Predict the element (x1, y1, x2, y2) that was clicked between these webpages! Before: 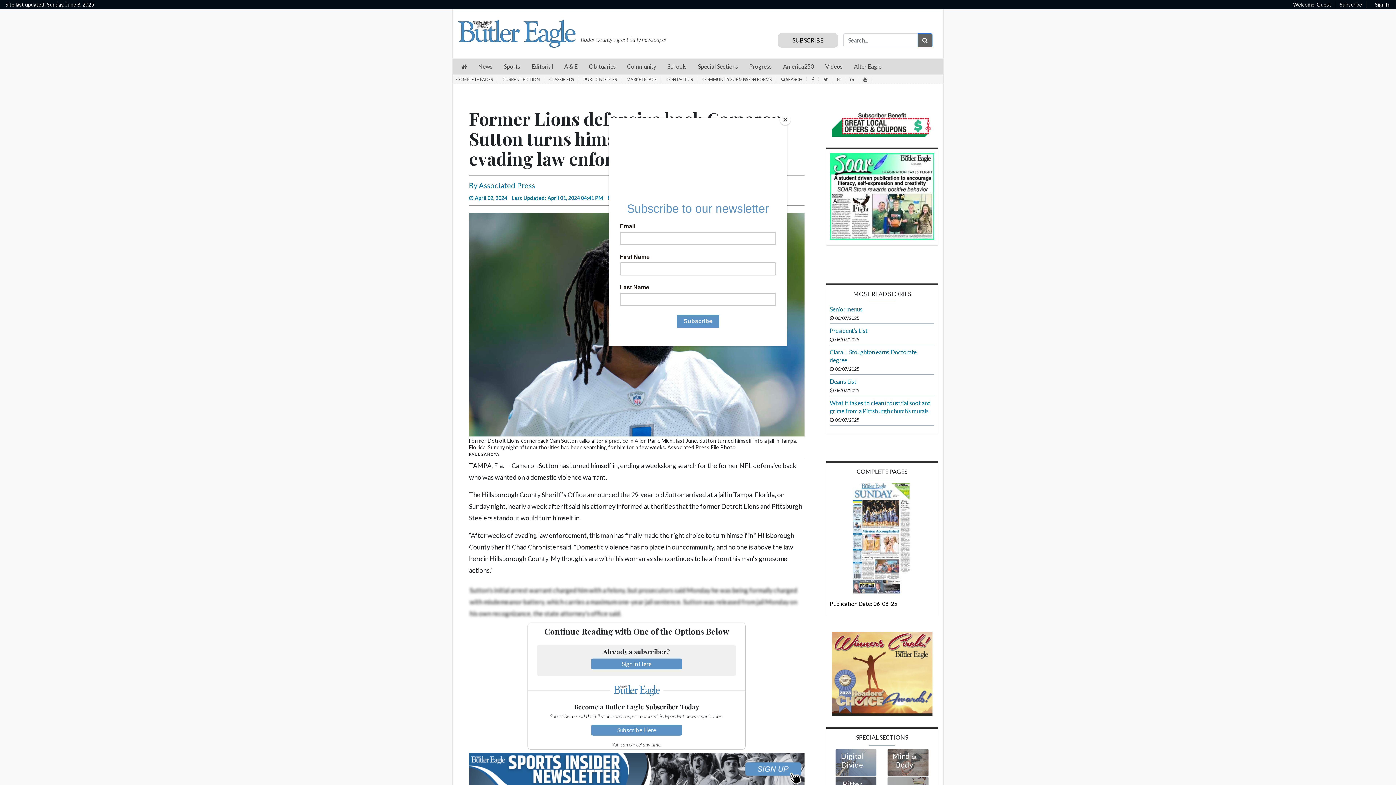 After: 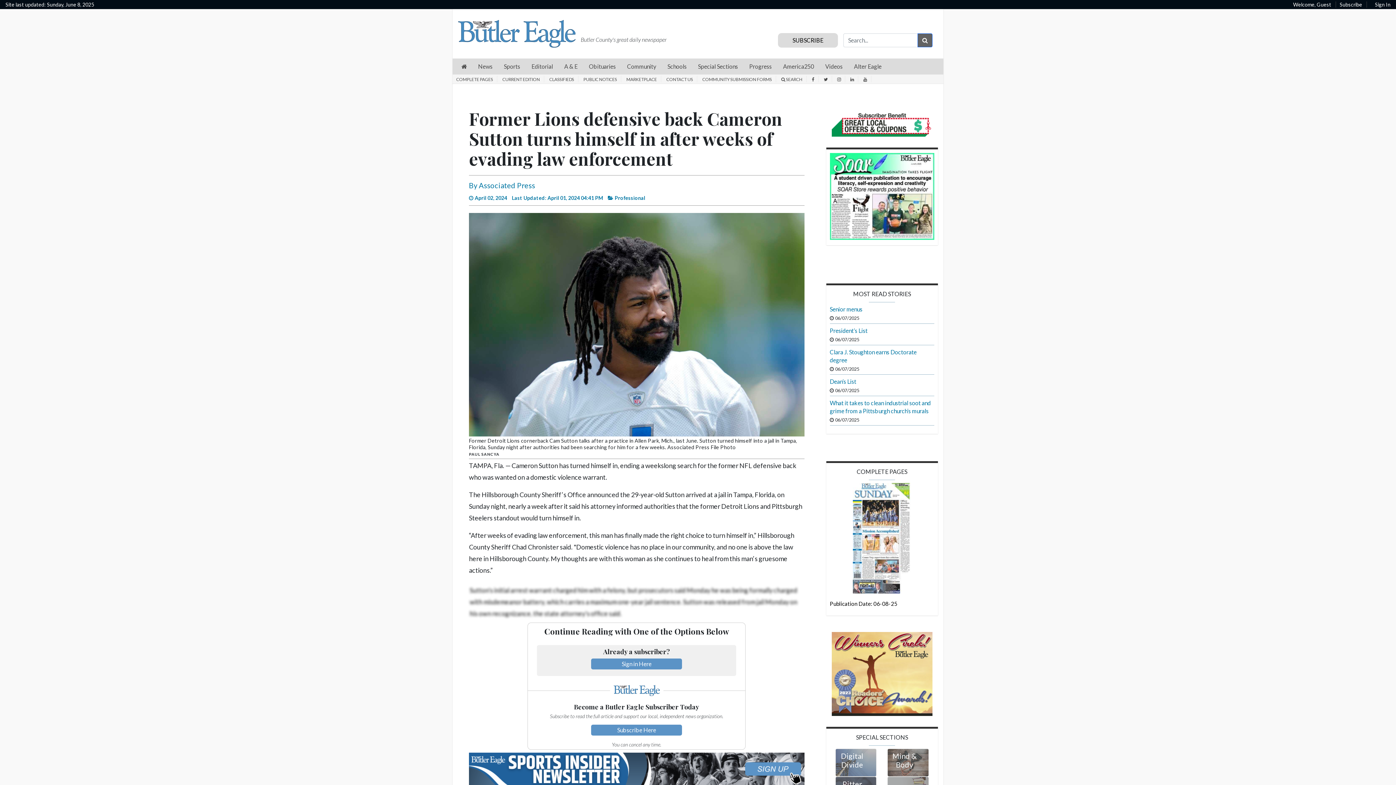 Action: label: Close bbox: (780, 114, 790, 125)